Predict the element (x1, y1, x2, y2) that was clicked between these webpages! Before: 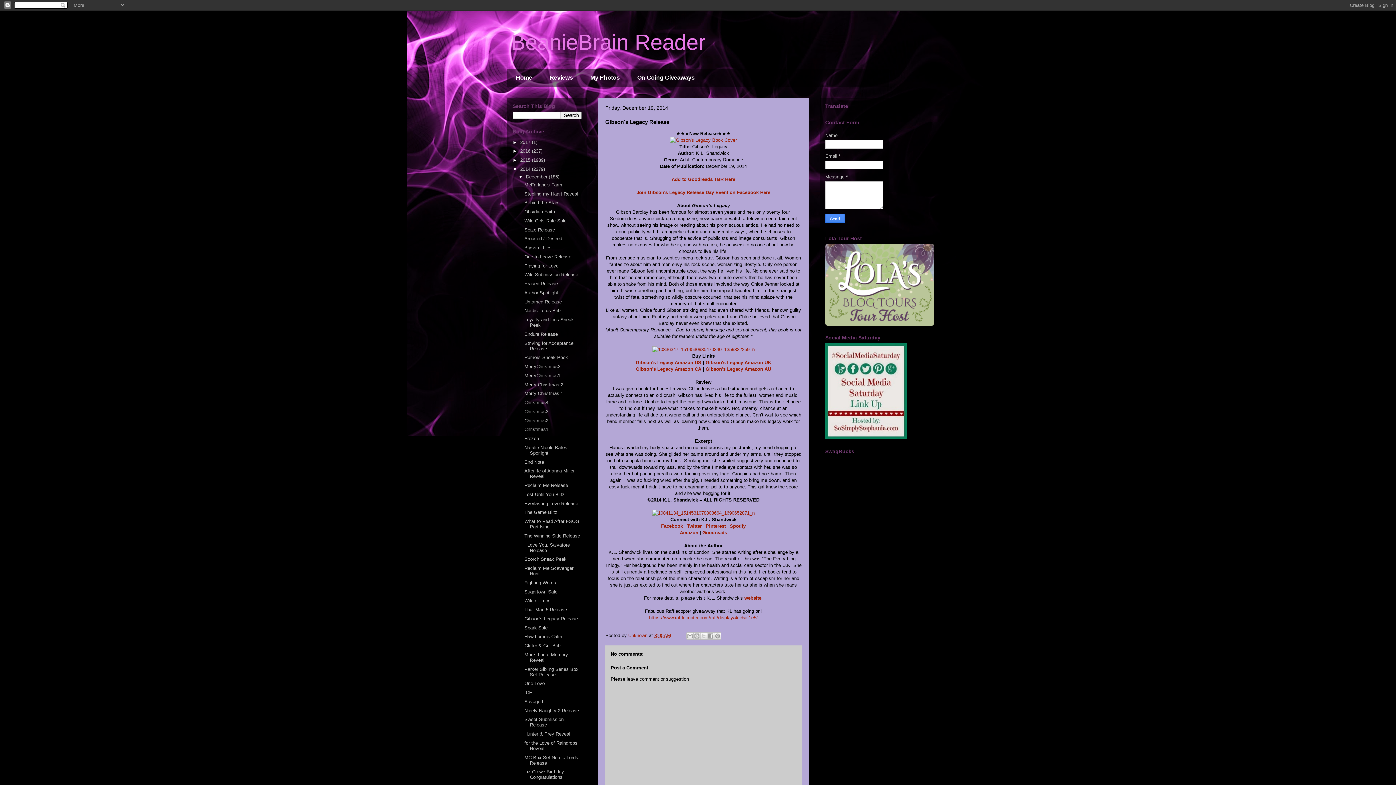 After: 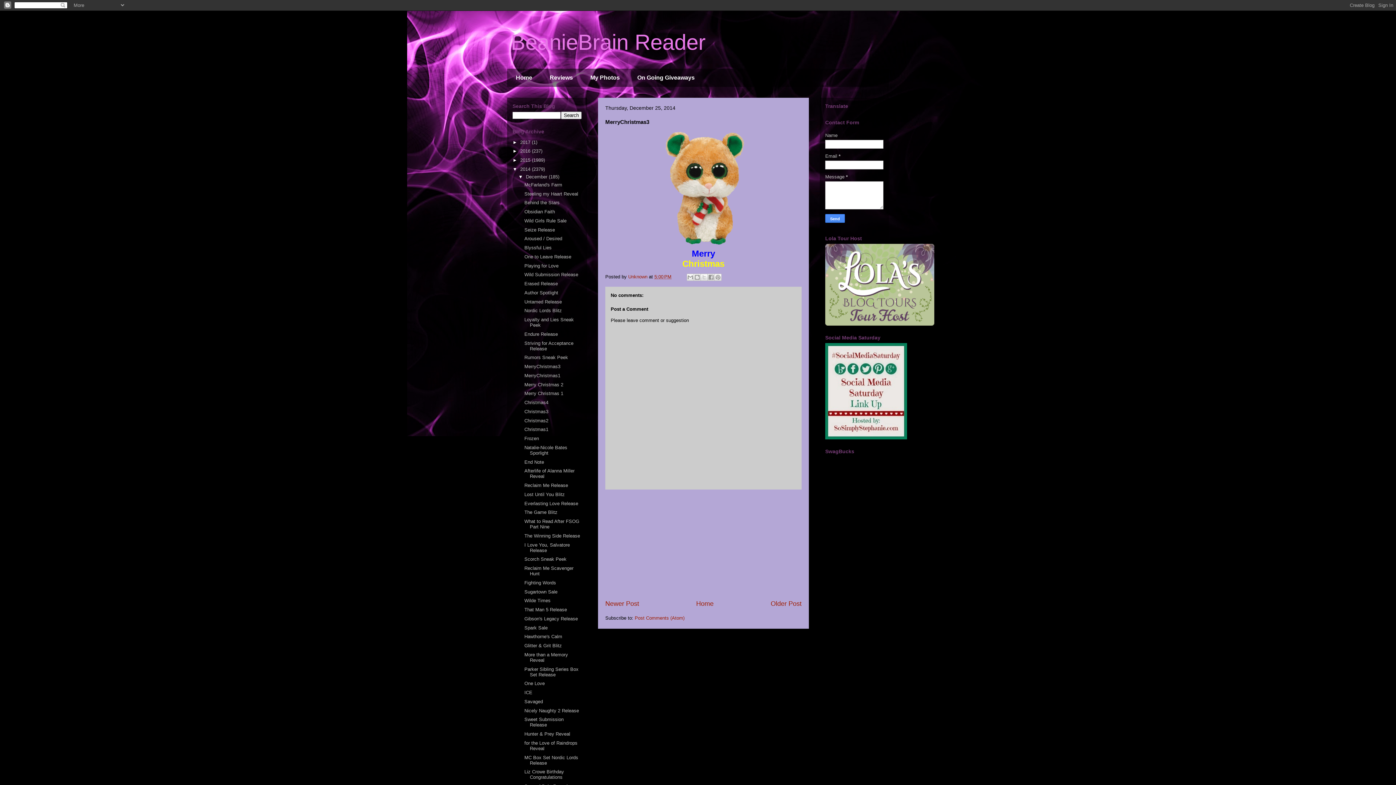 Action: label: MerryChristmas3 bbox: (524, 364, 560, 369)